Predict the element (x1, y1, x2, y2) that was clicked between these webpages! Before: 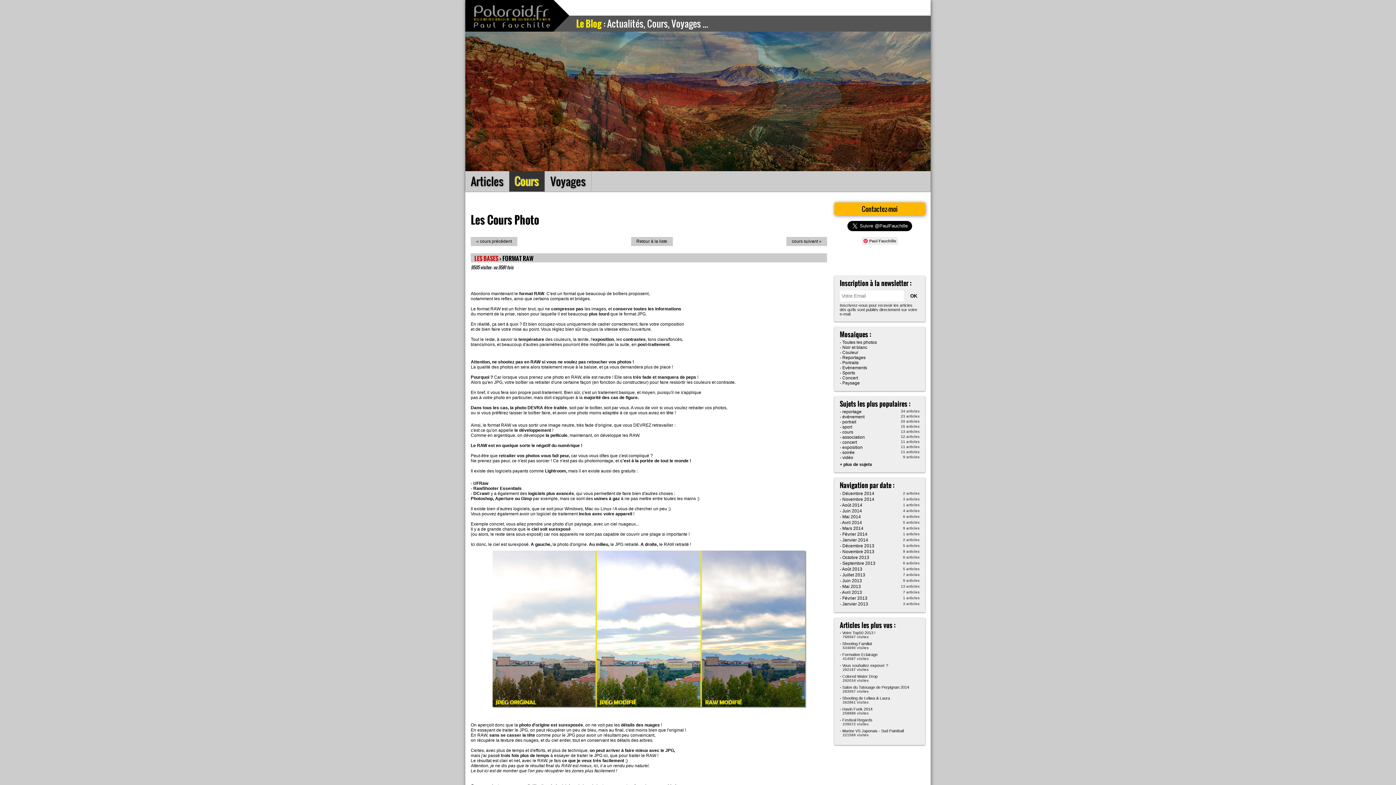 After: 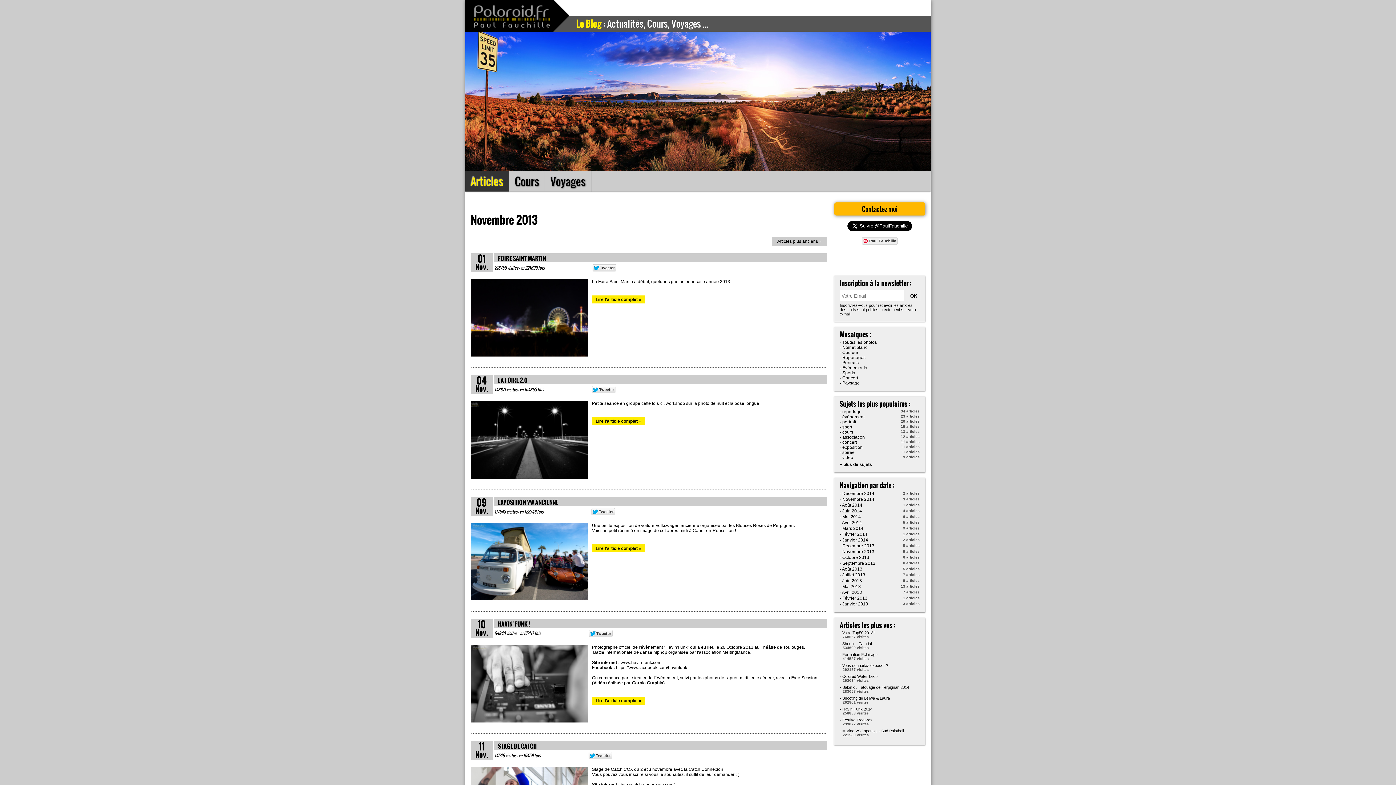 Action: label: Novembre 2013
9 articles bbox: (842, 549, 874, 554)